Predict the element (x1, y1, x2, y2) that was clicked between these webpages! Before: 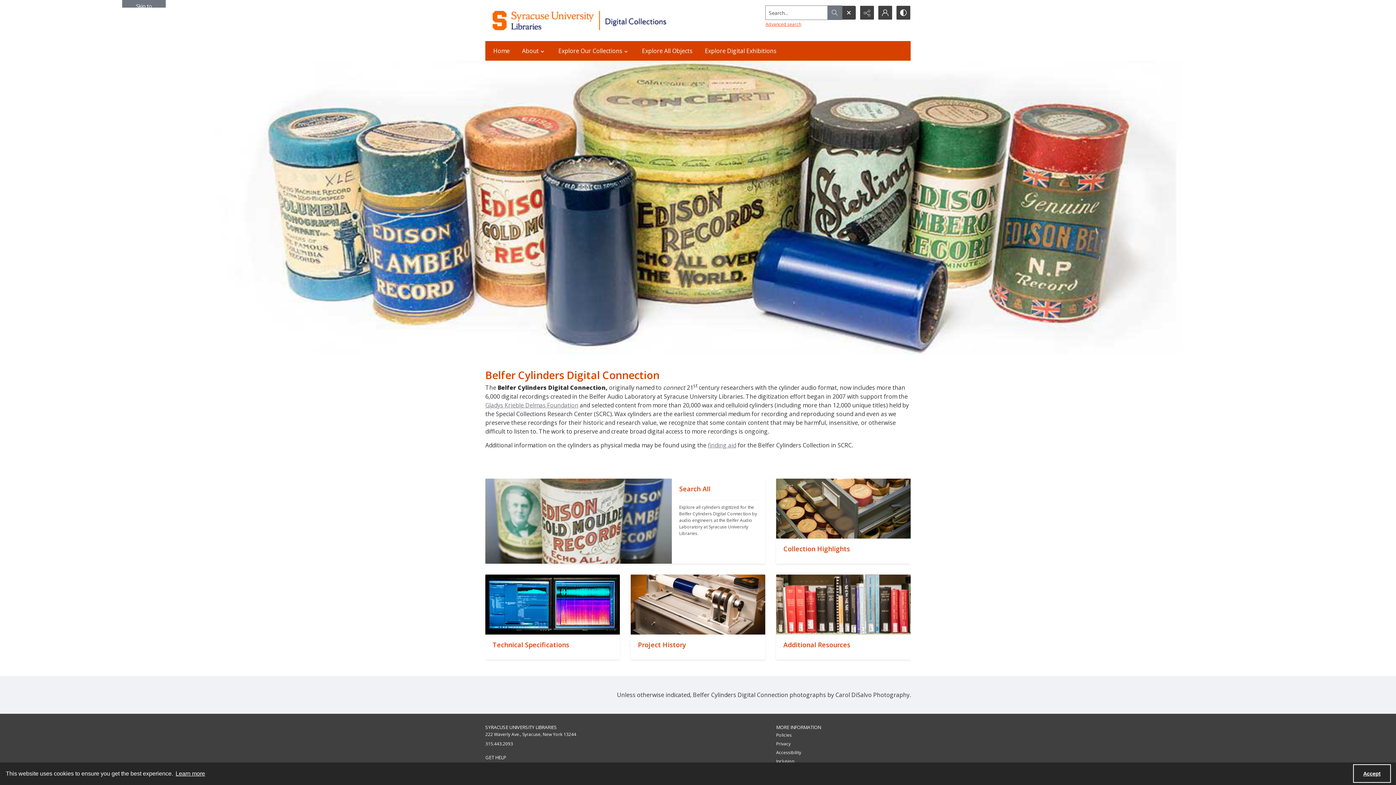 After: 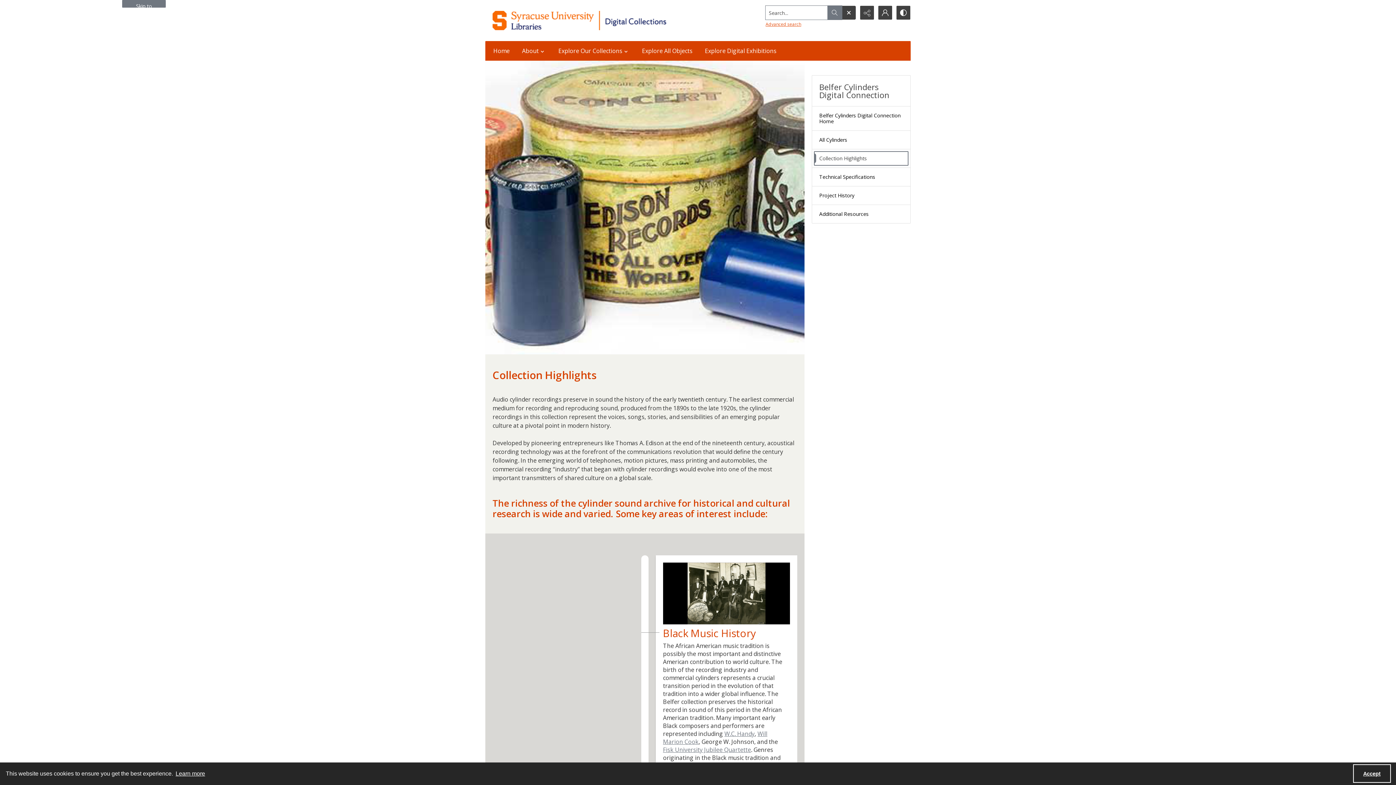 Action: label: "" bbox: (776, 478, 910, 538)